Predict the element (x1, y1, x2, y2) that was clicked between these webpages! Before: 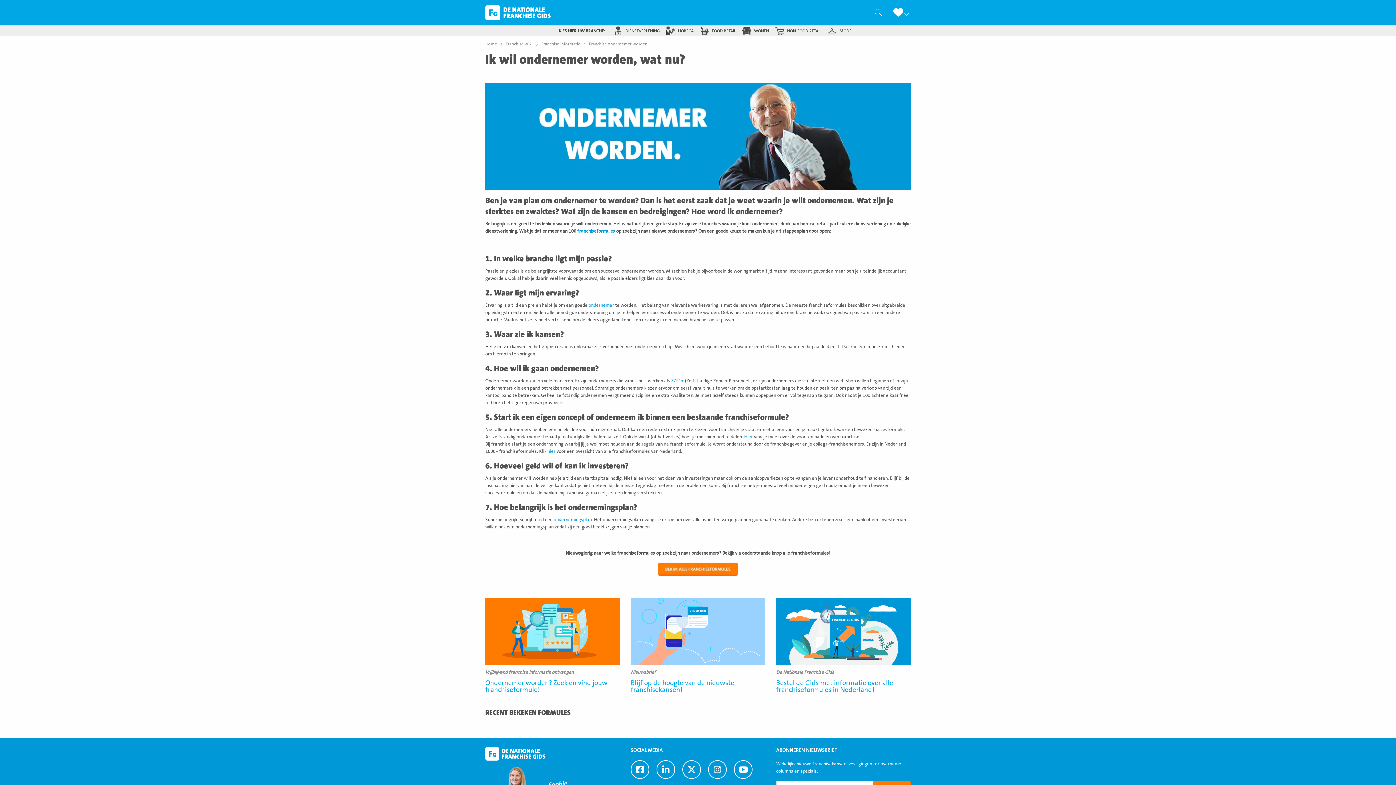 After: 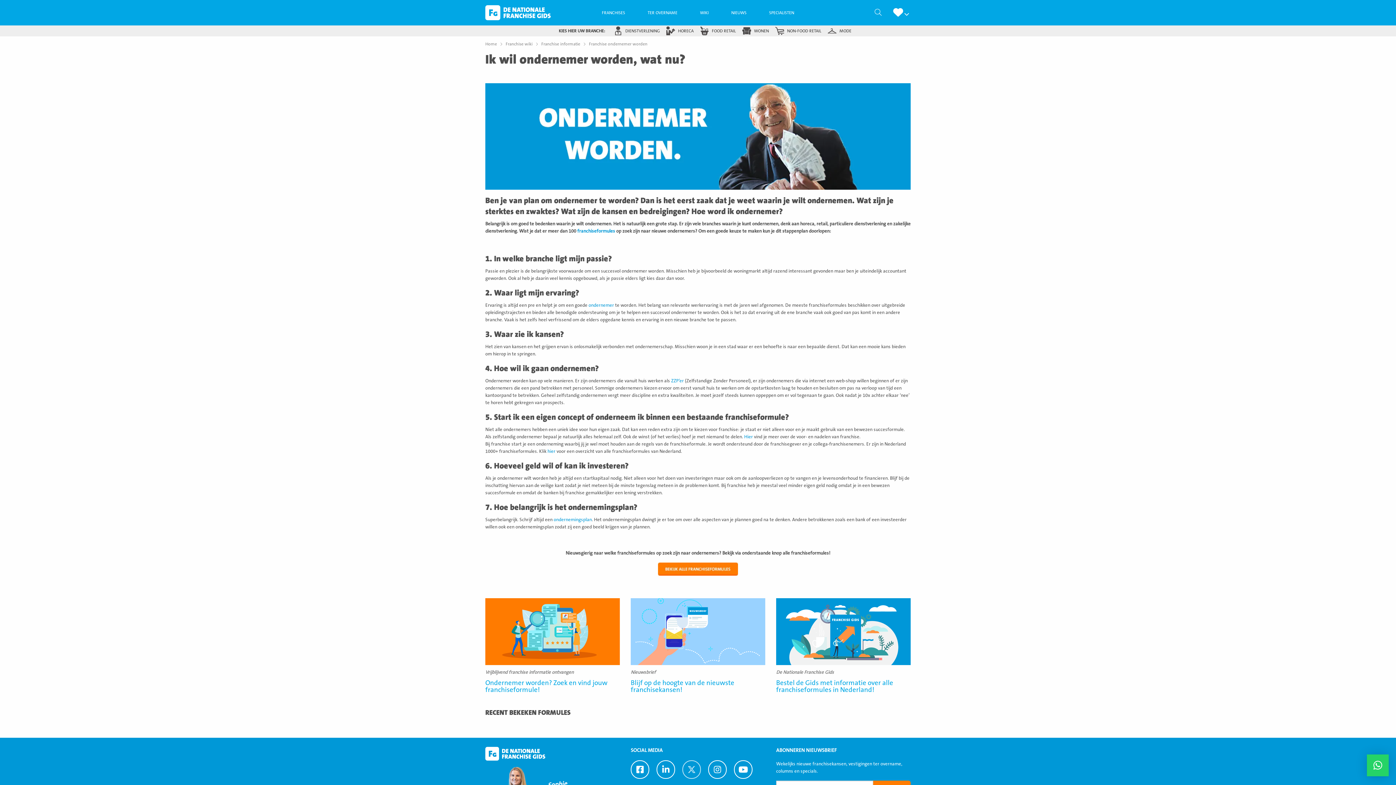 Action: label: Ga naar Twitter bbox: (682, 760, 701, 779)